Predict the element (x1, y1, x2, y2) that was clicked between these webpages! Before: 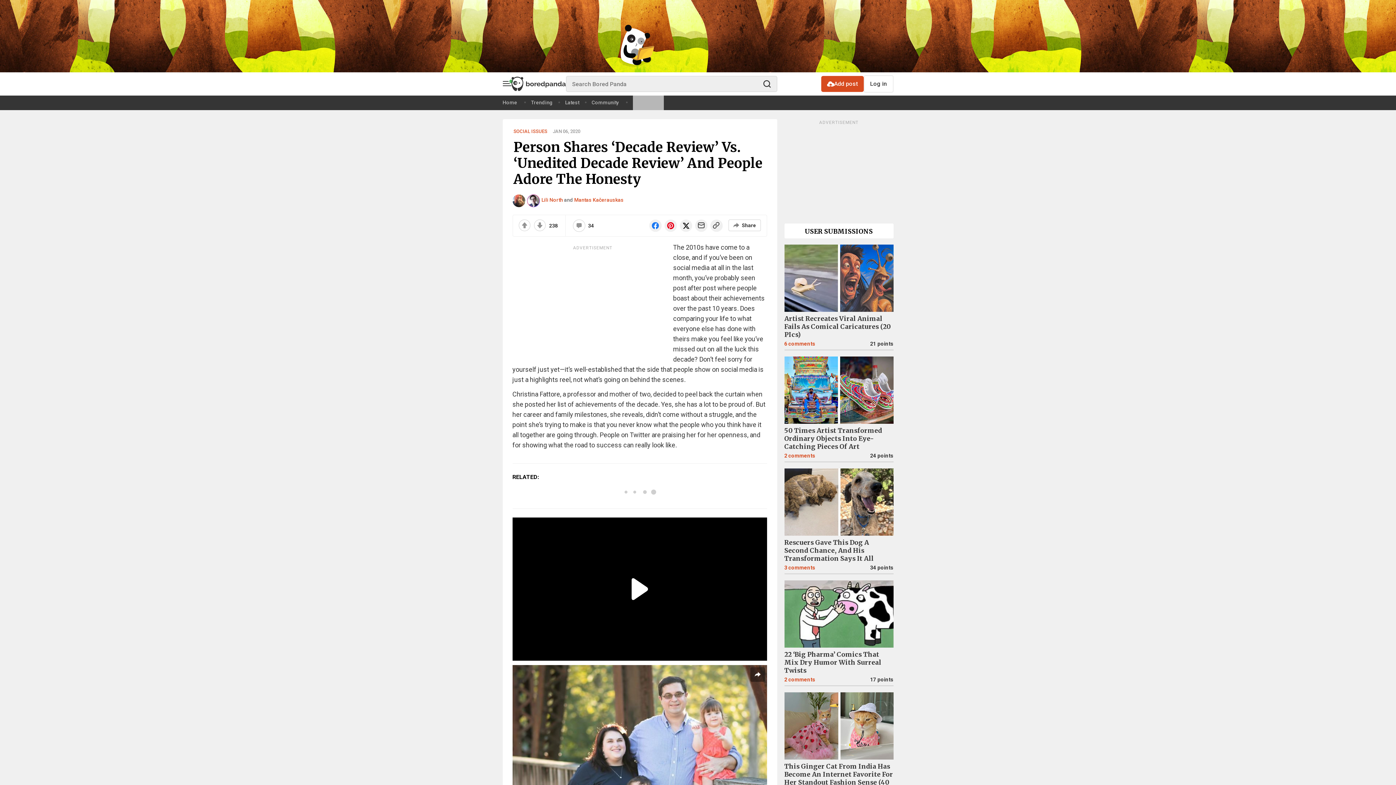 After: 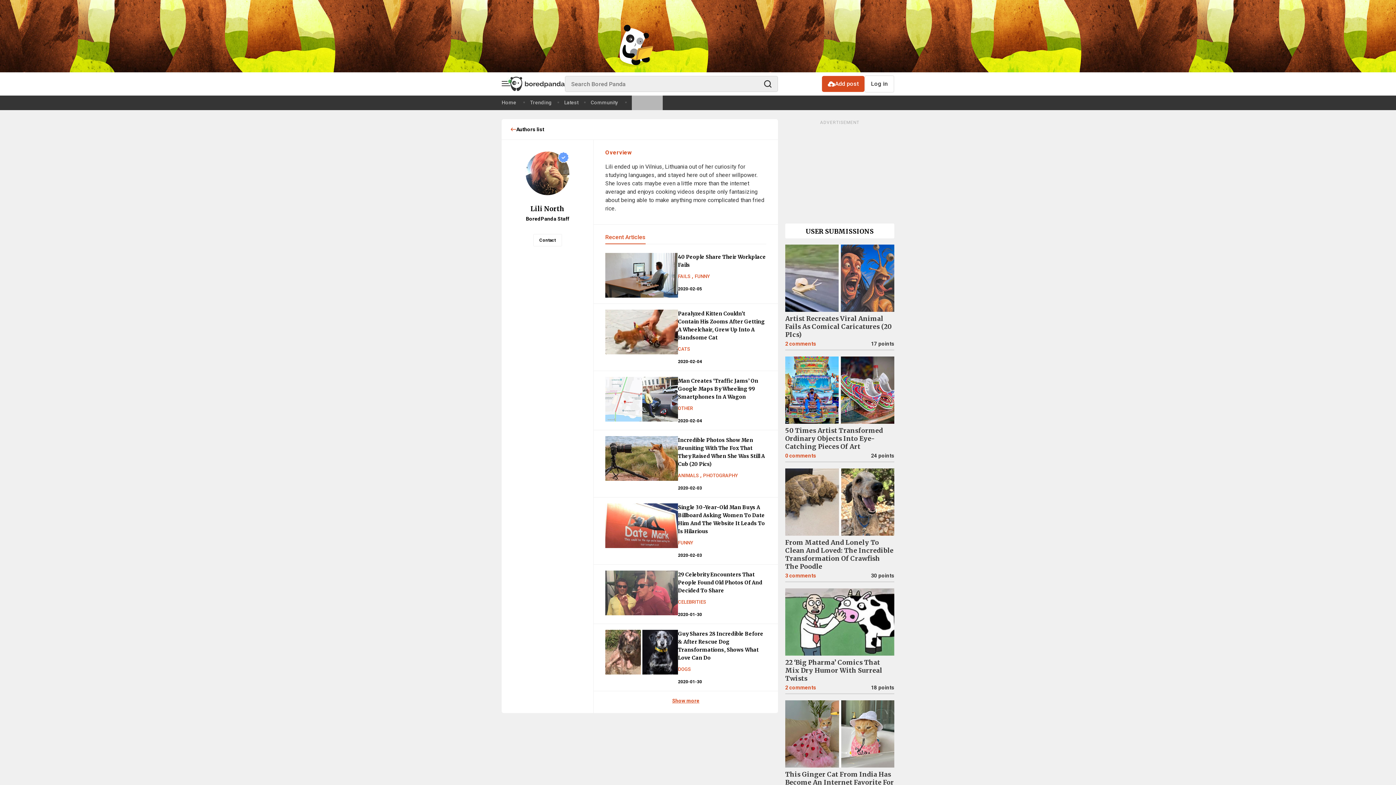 Action: bbox: (541, 194, 563, 205) label: Lili North